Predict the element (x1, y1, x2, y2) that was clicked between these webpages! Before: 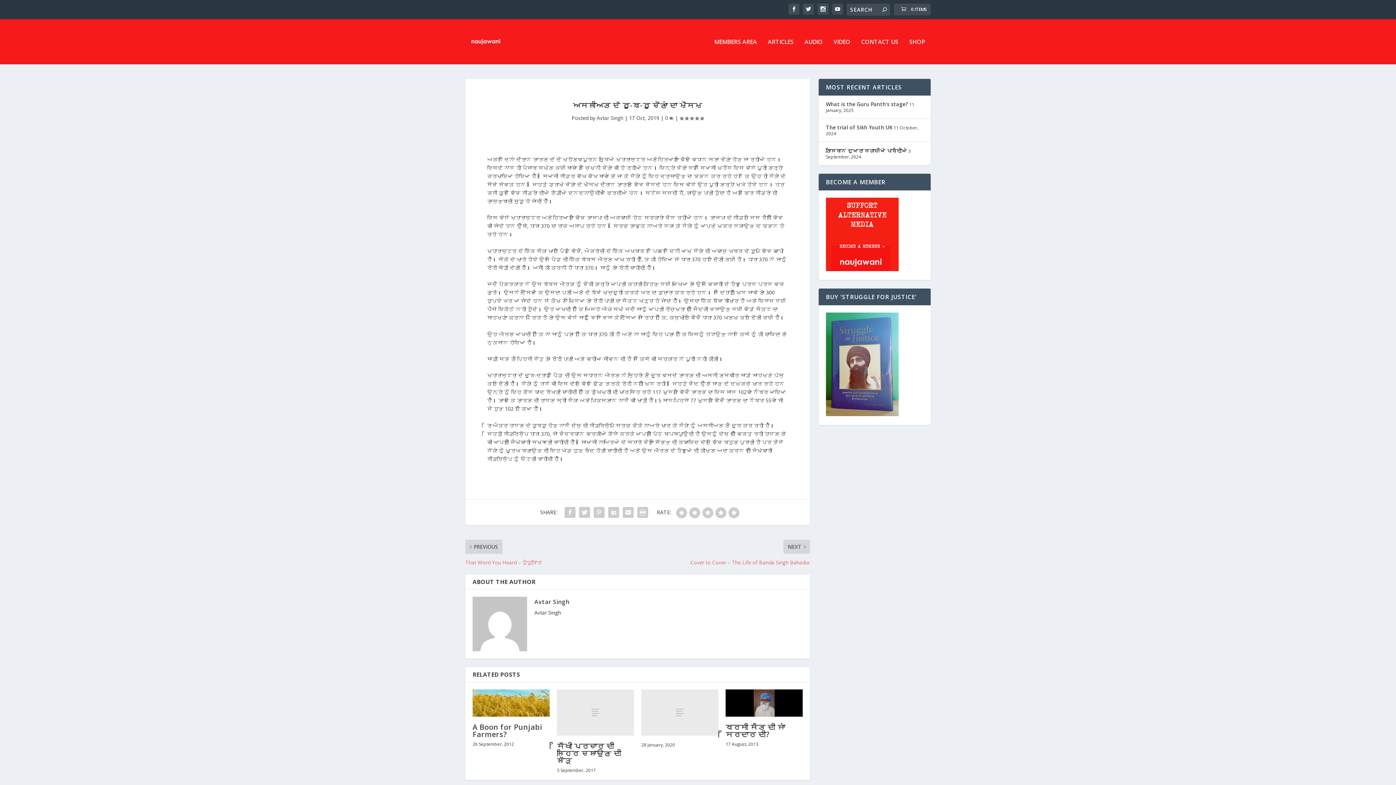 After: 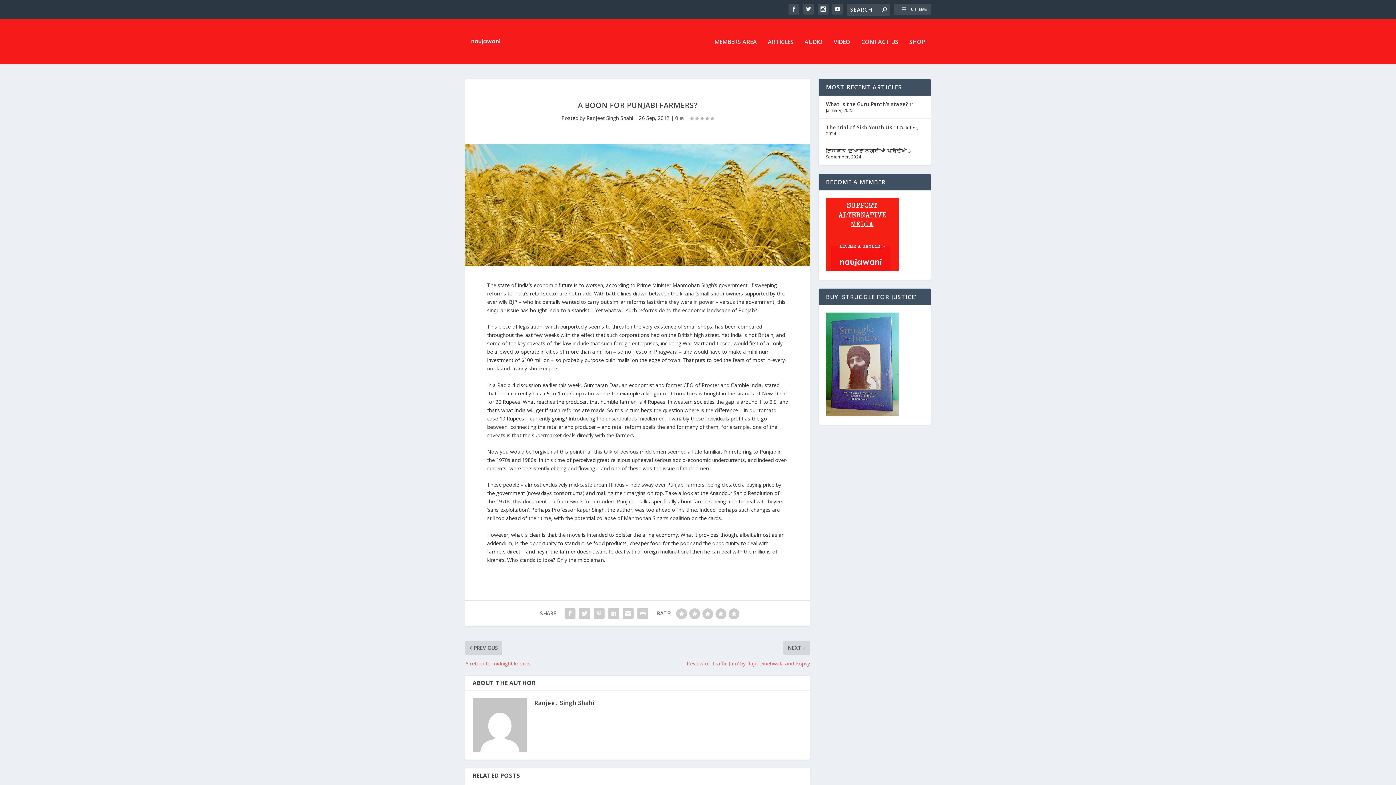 Action: bbox: (472, 689, 549, 717)